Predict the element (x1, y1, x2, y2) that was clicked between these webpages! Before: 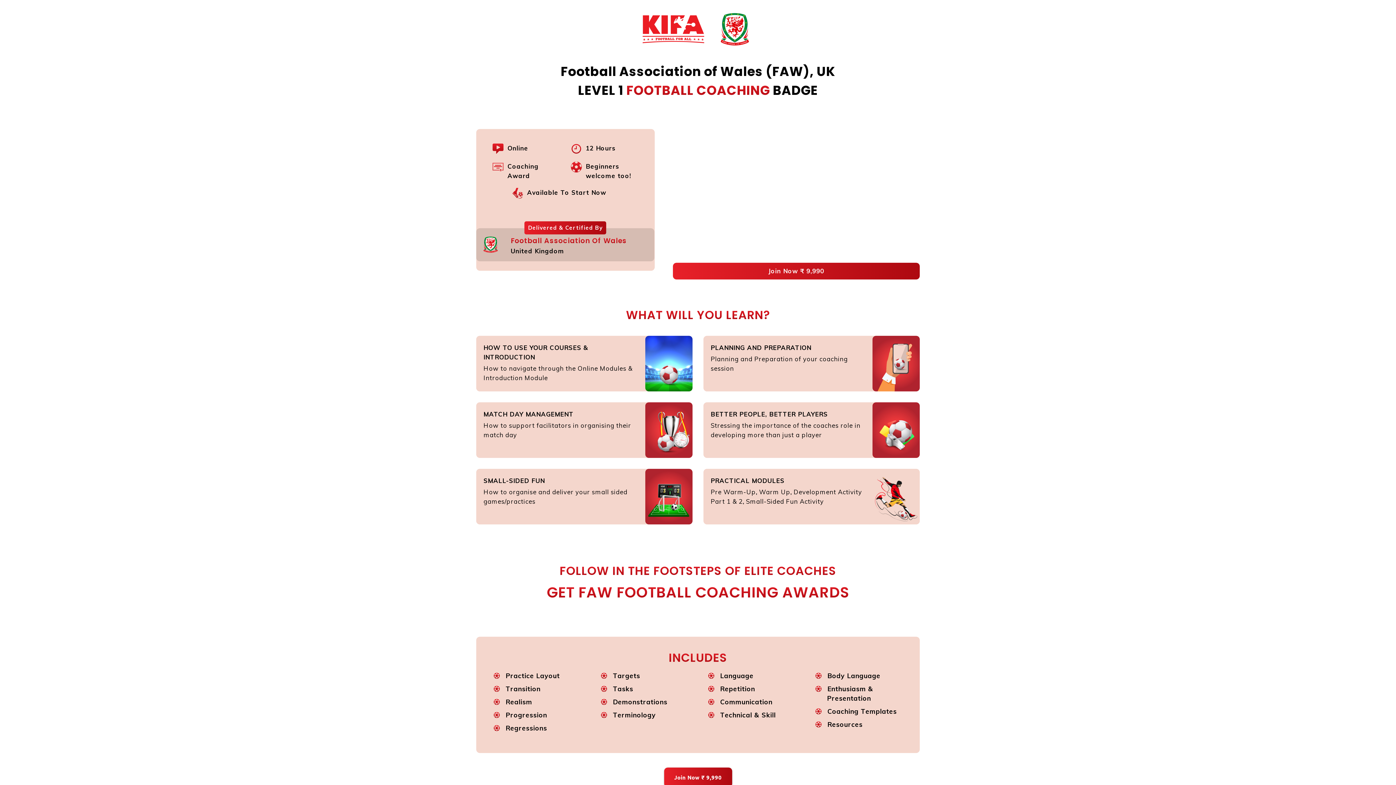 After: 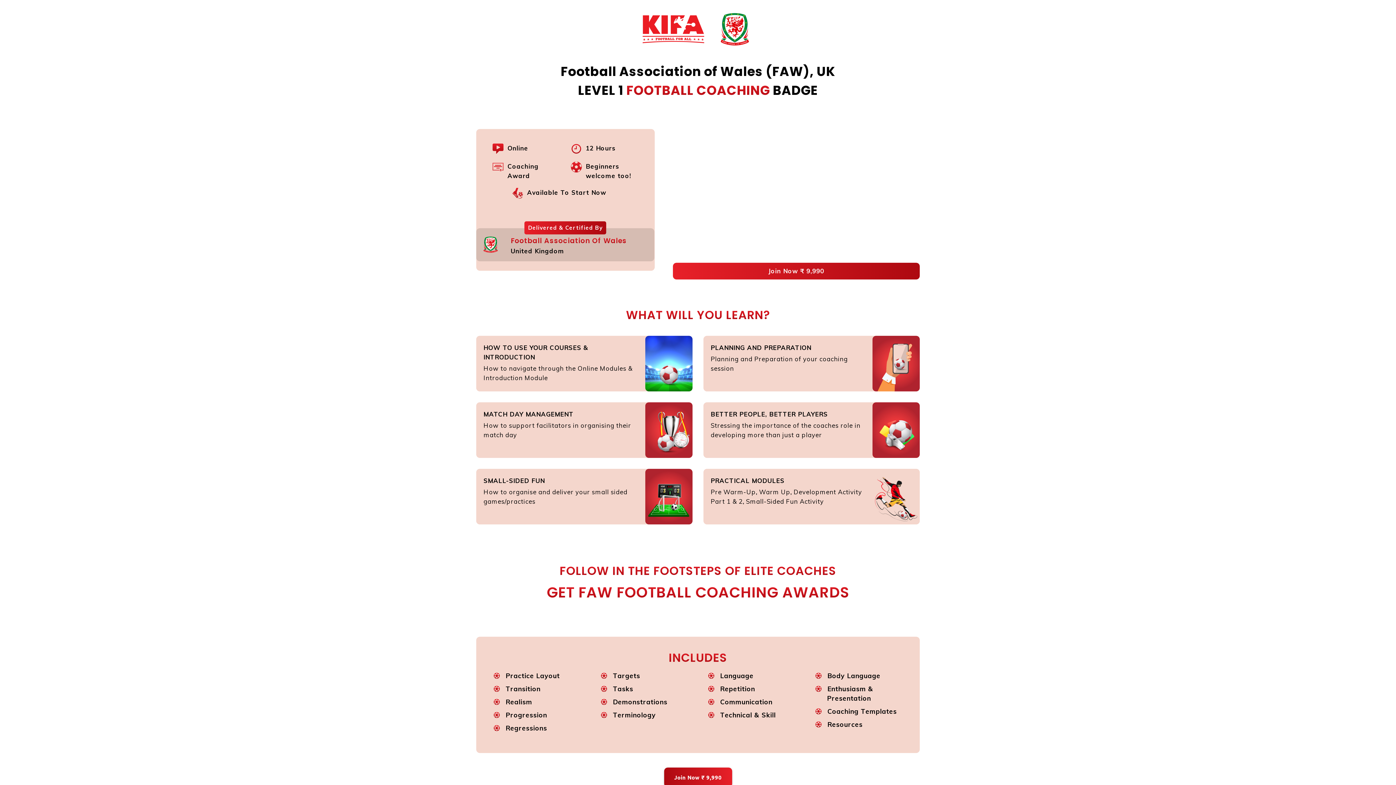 Action: label: Join Now ₹ 9,990 bbox: (674, 774, 722, 781)